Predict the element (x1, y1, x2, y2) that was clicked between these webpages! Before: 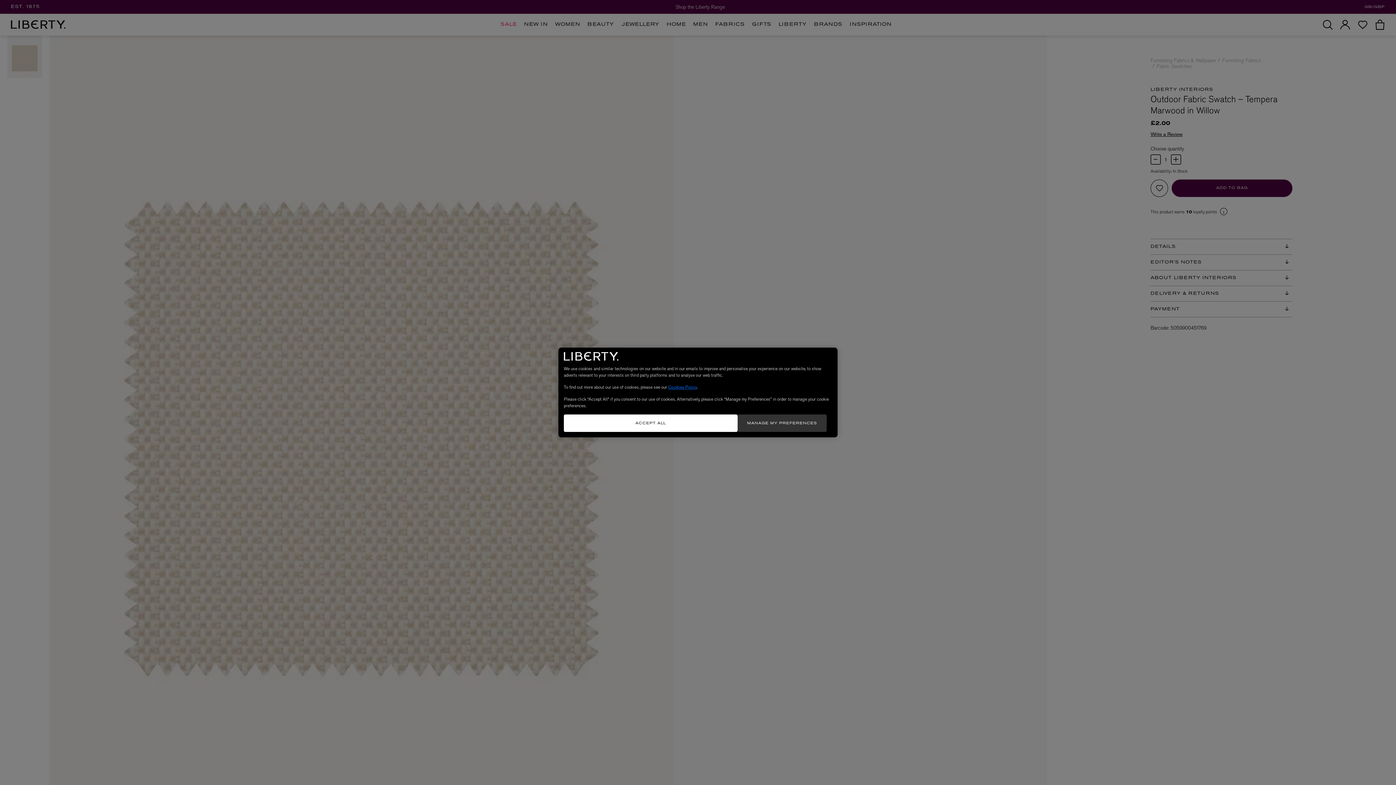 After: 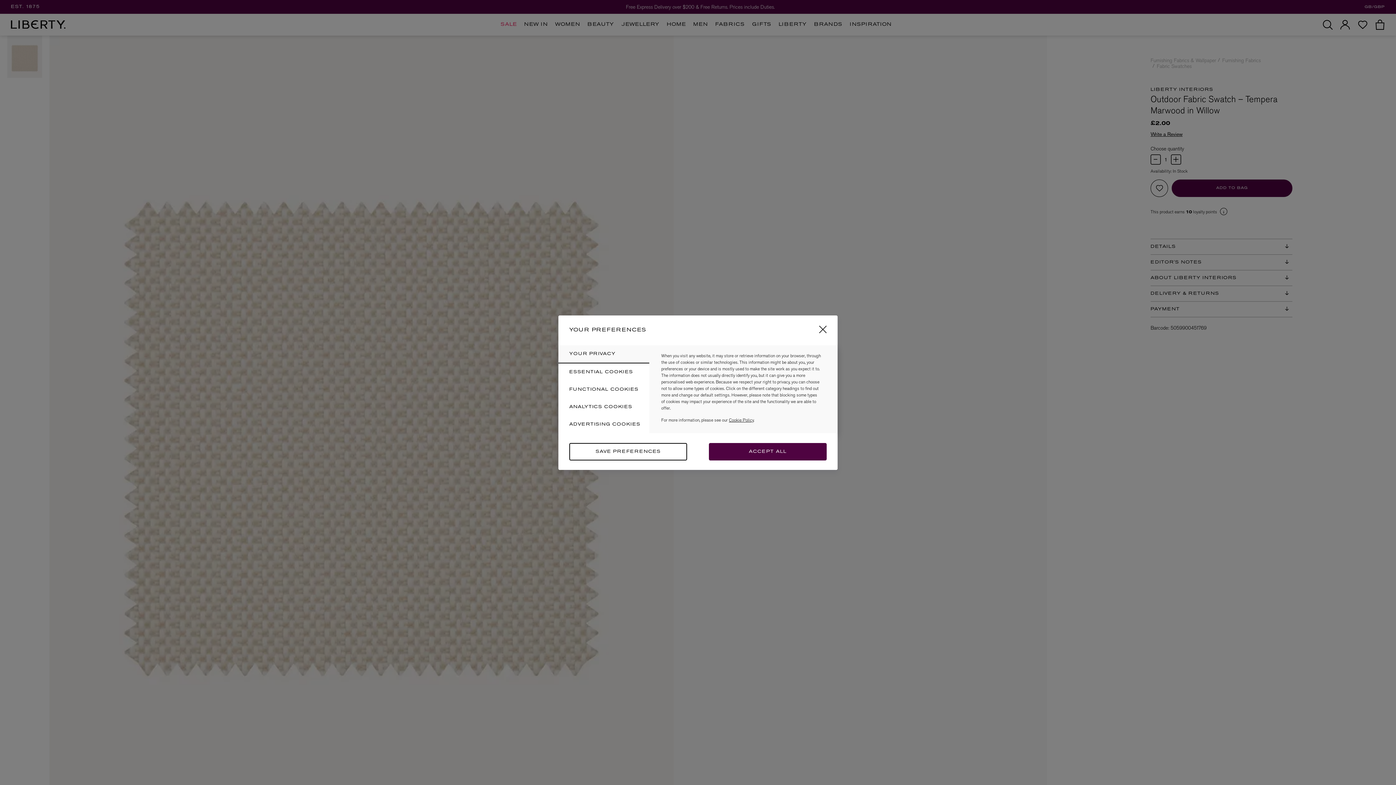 Action: label: MANAGE MY PREFERENCES bbox: (737, 414, 826, 432)